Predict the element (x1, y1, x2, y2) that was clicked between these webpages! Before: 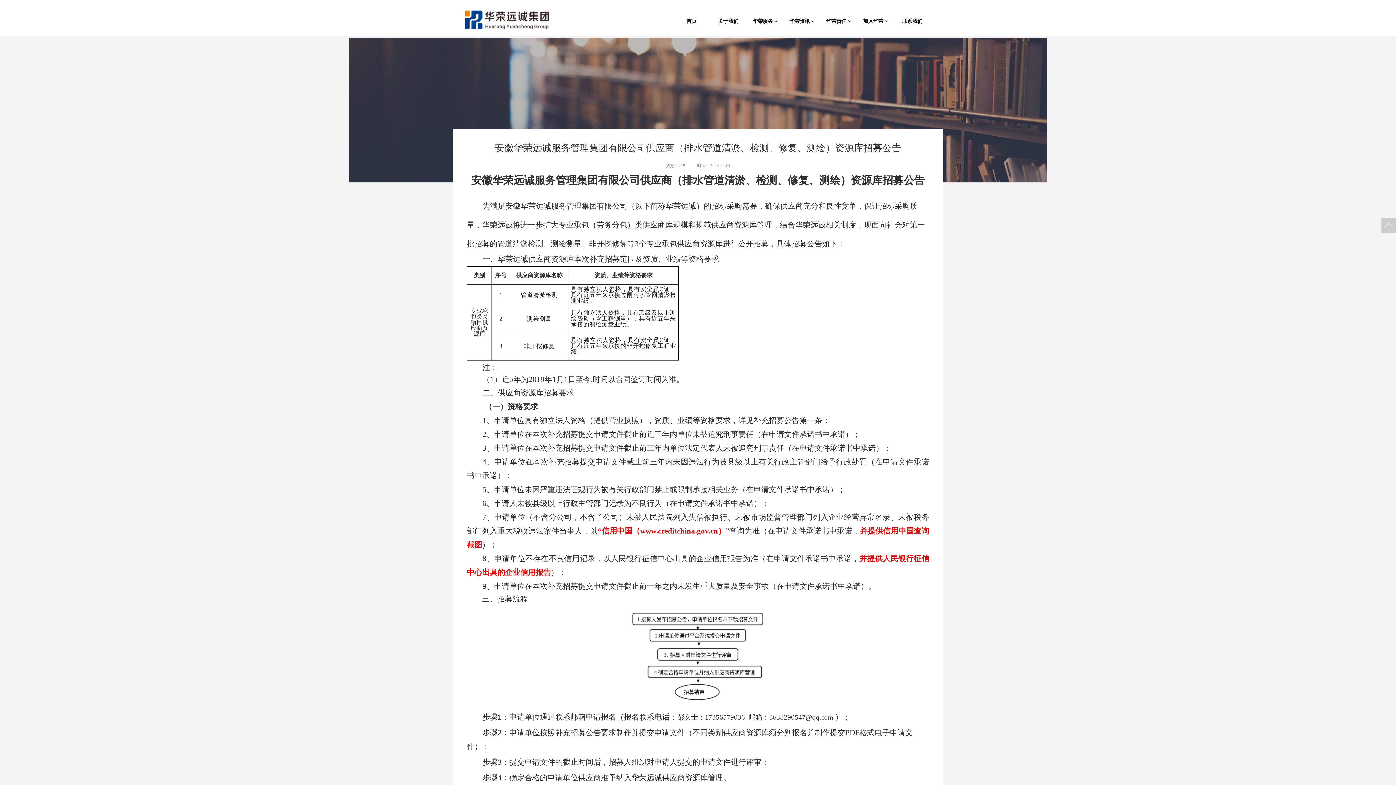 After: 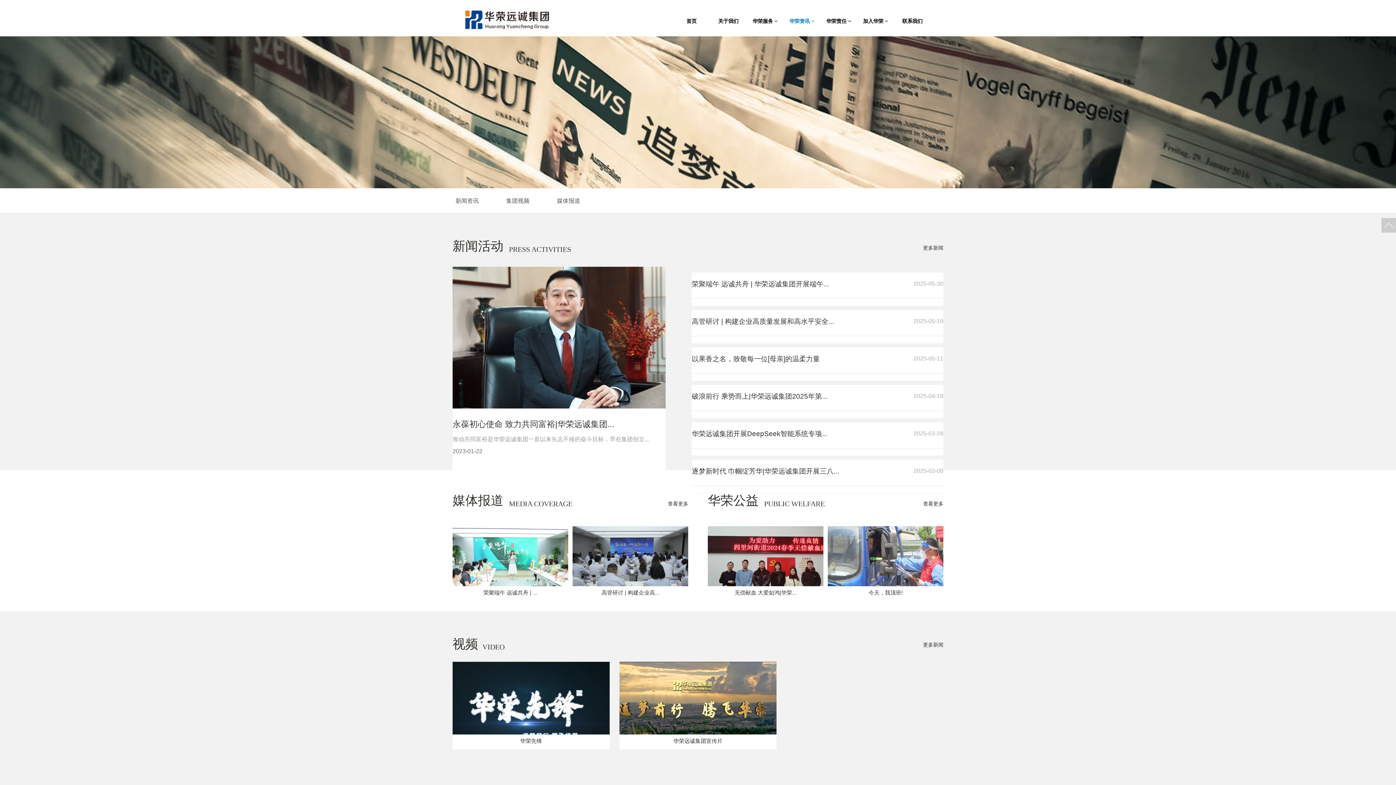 Action: bbox: (783, 12, 820, 28) label: 华荣资讯 